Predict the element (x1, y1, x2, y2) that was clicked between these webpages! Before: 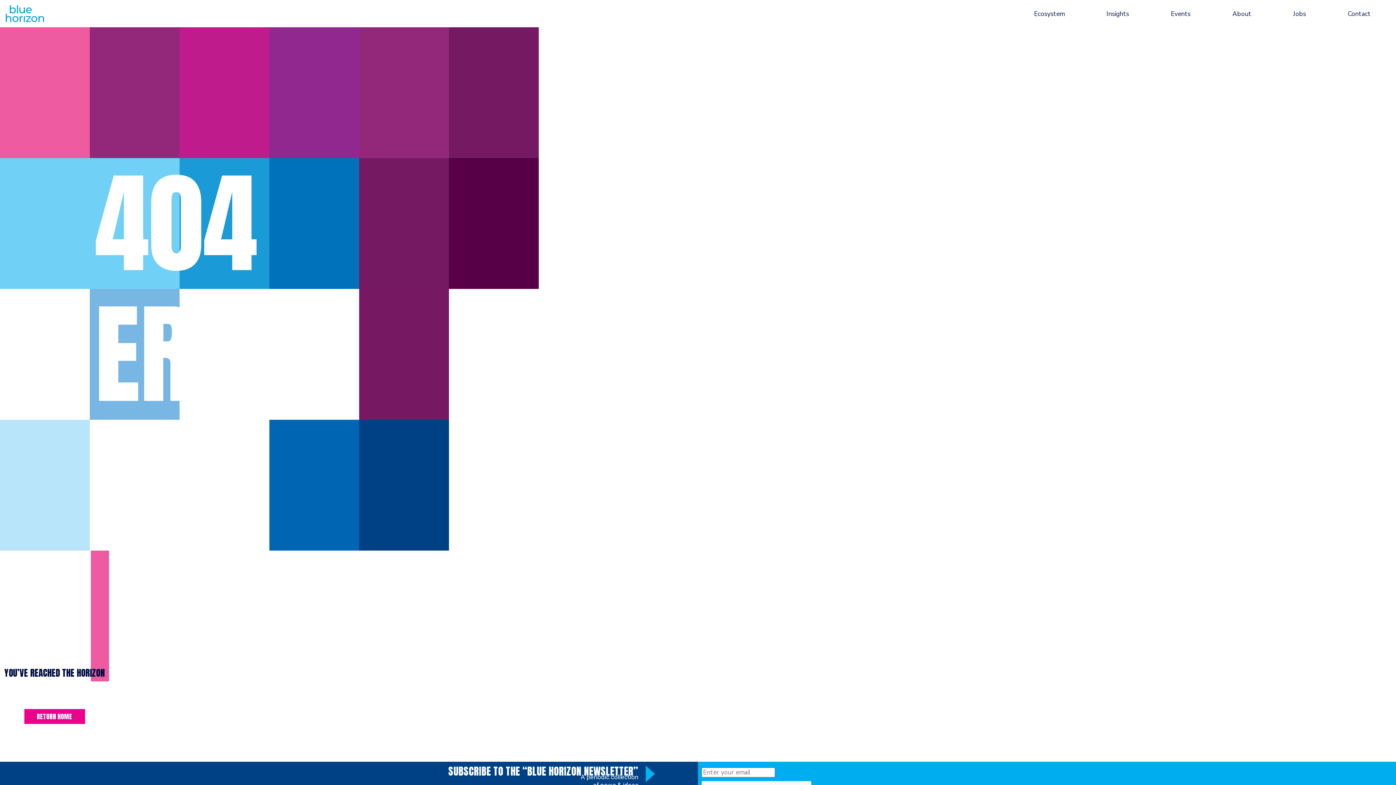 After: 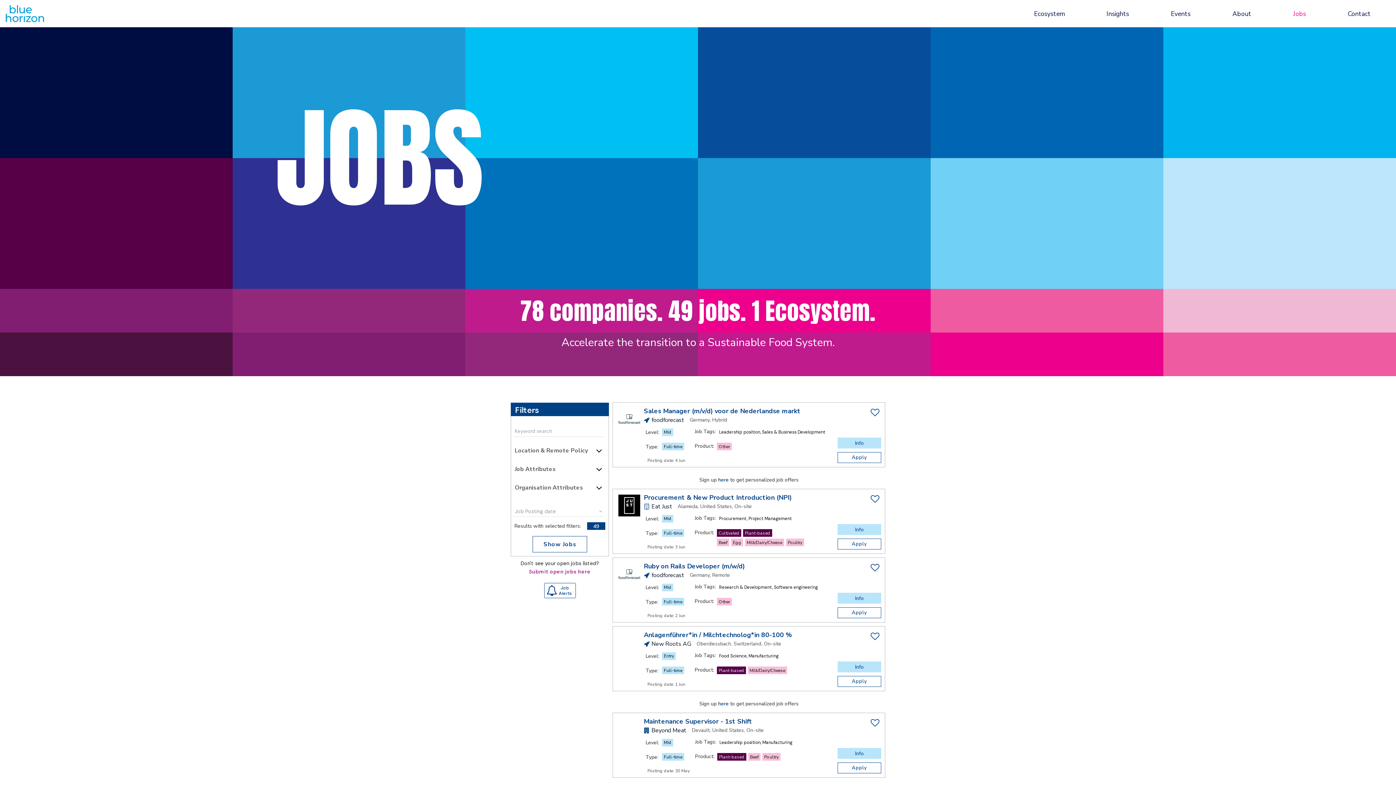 Action: bbox: (1272, 6, 1327, 21) label: Jobs